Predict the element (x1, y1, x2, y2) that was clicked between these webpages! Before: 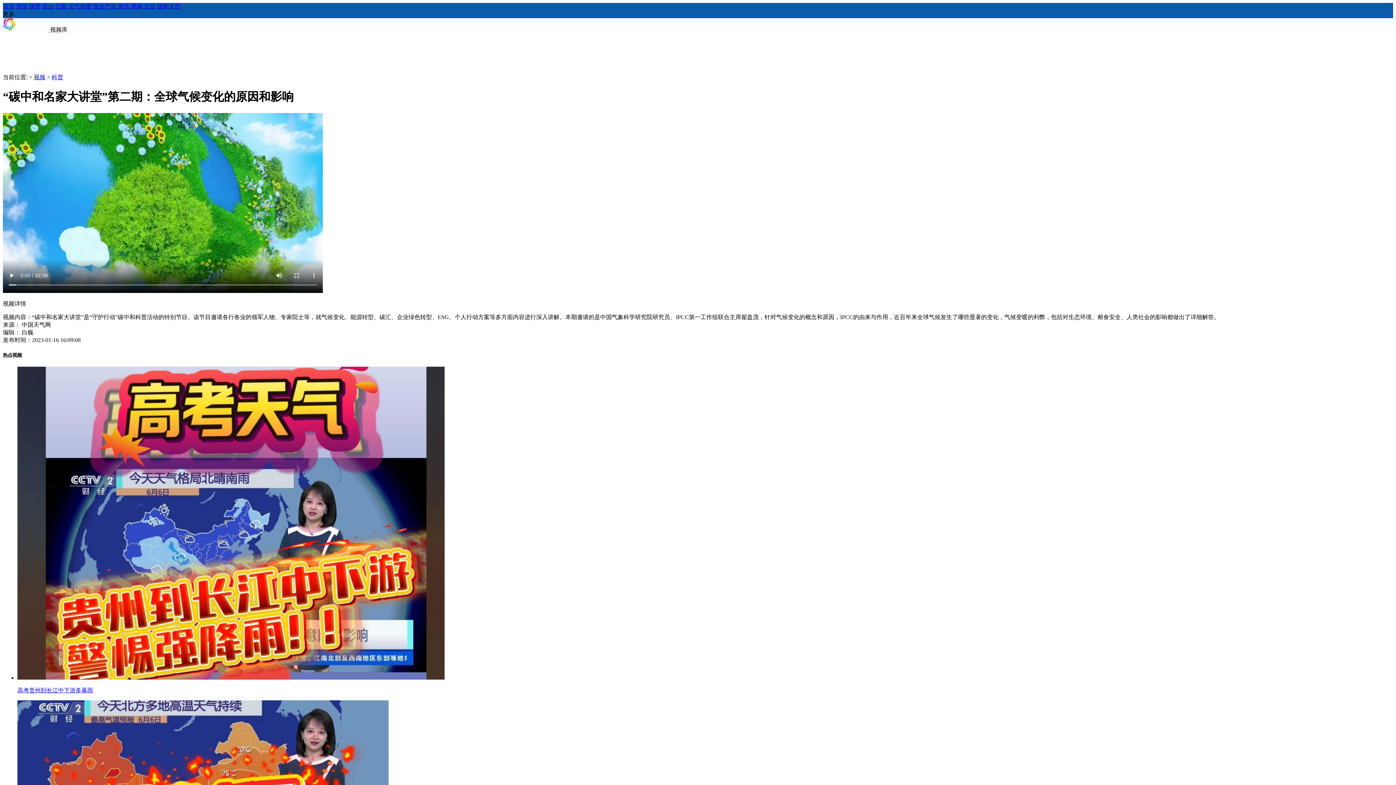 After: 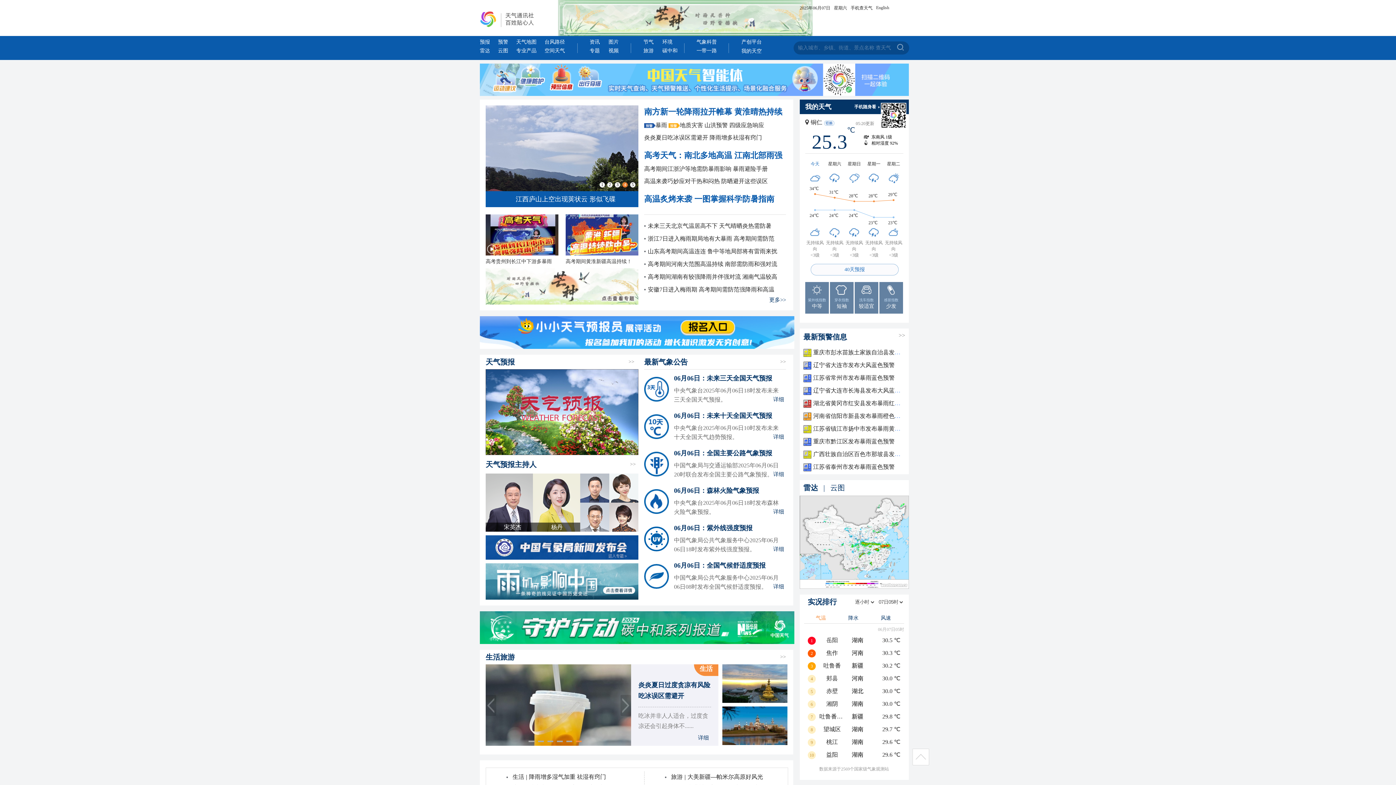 Action: label: 首页 bbox: (2, 3, 14, 9)